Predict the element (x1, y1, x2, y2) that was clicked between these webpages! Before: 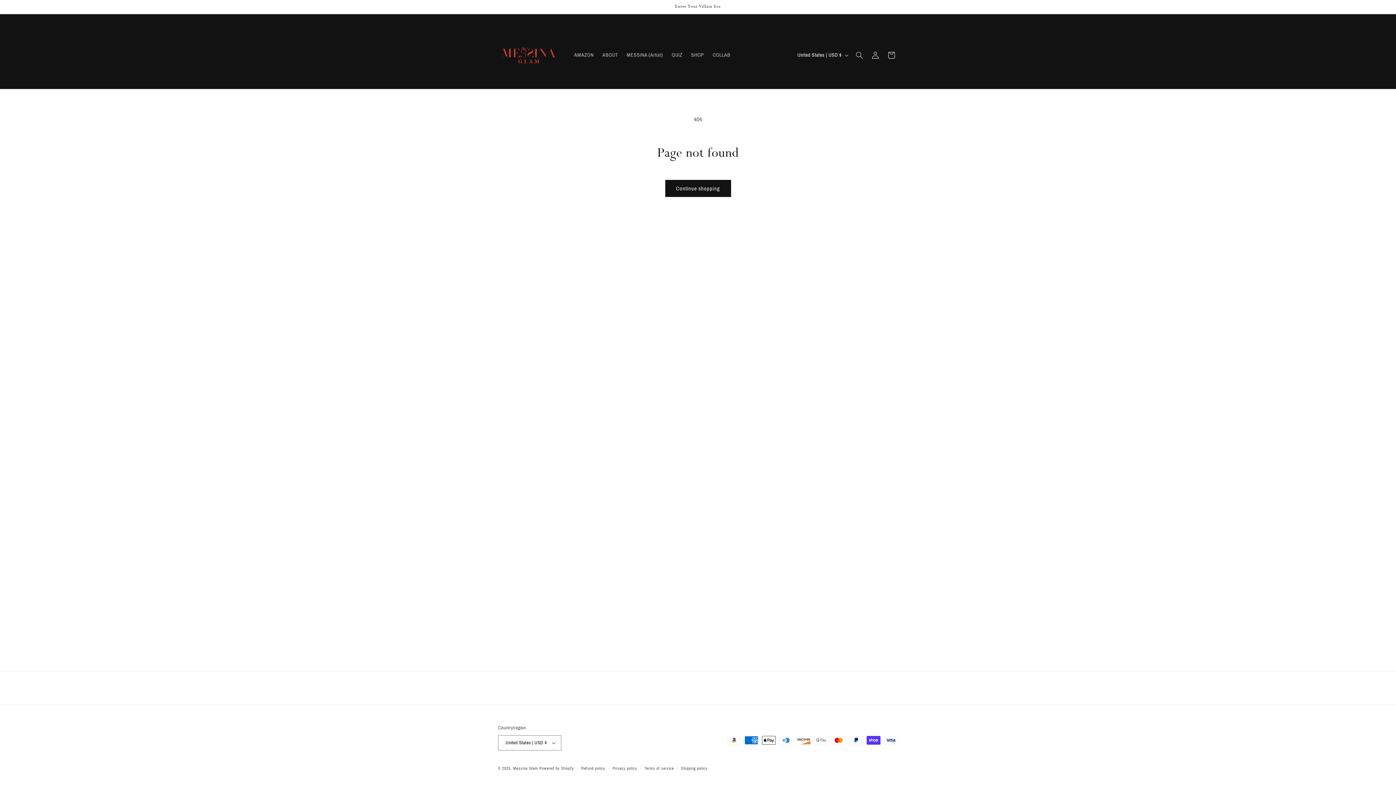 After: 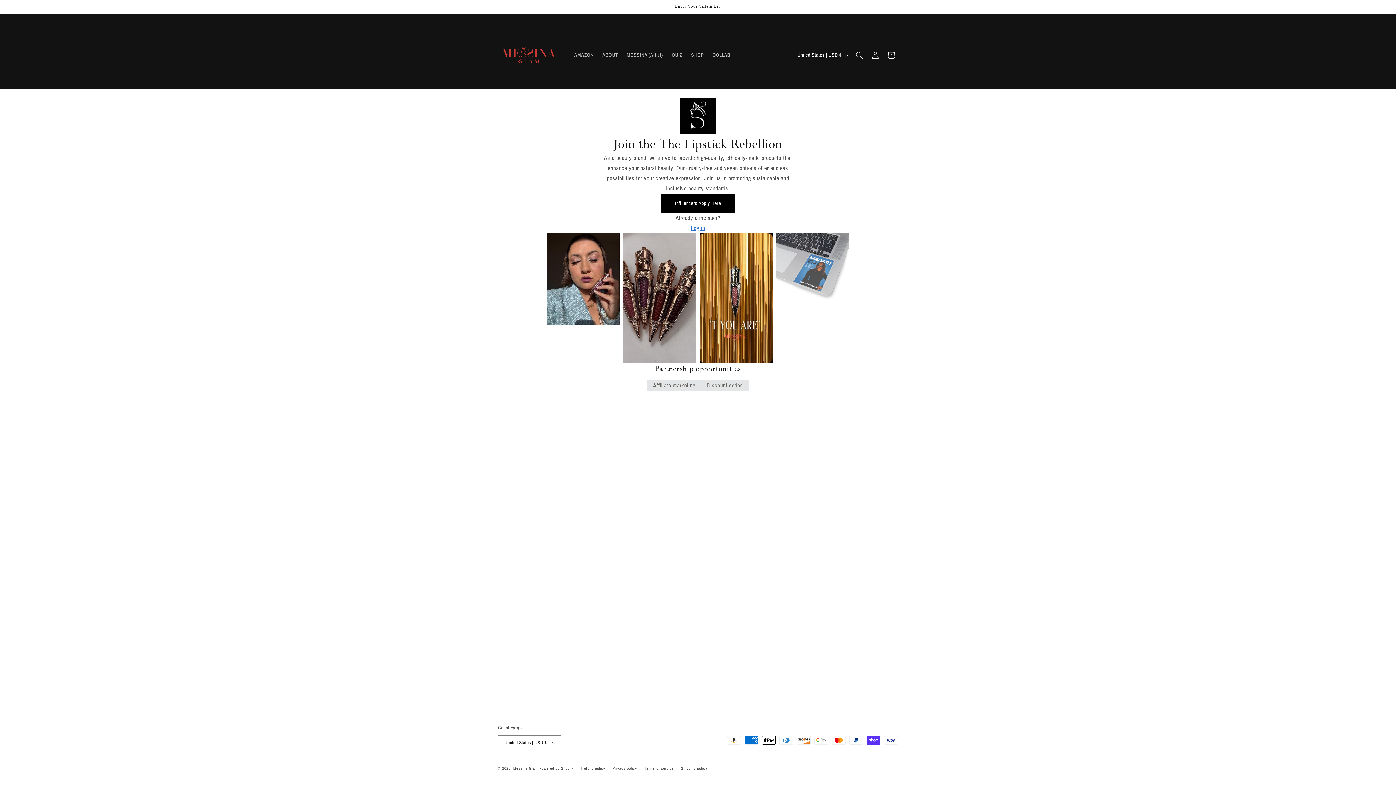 Action: label: COLLAB bbox: (708, 47, 734, 62)